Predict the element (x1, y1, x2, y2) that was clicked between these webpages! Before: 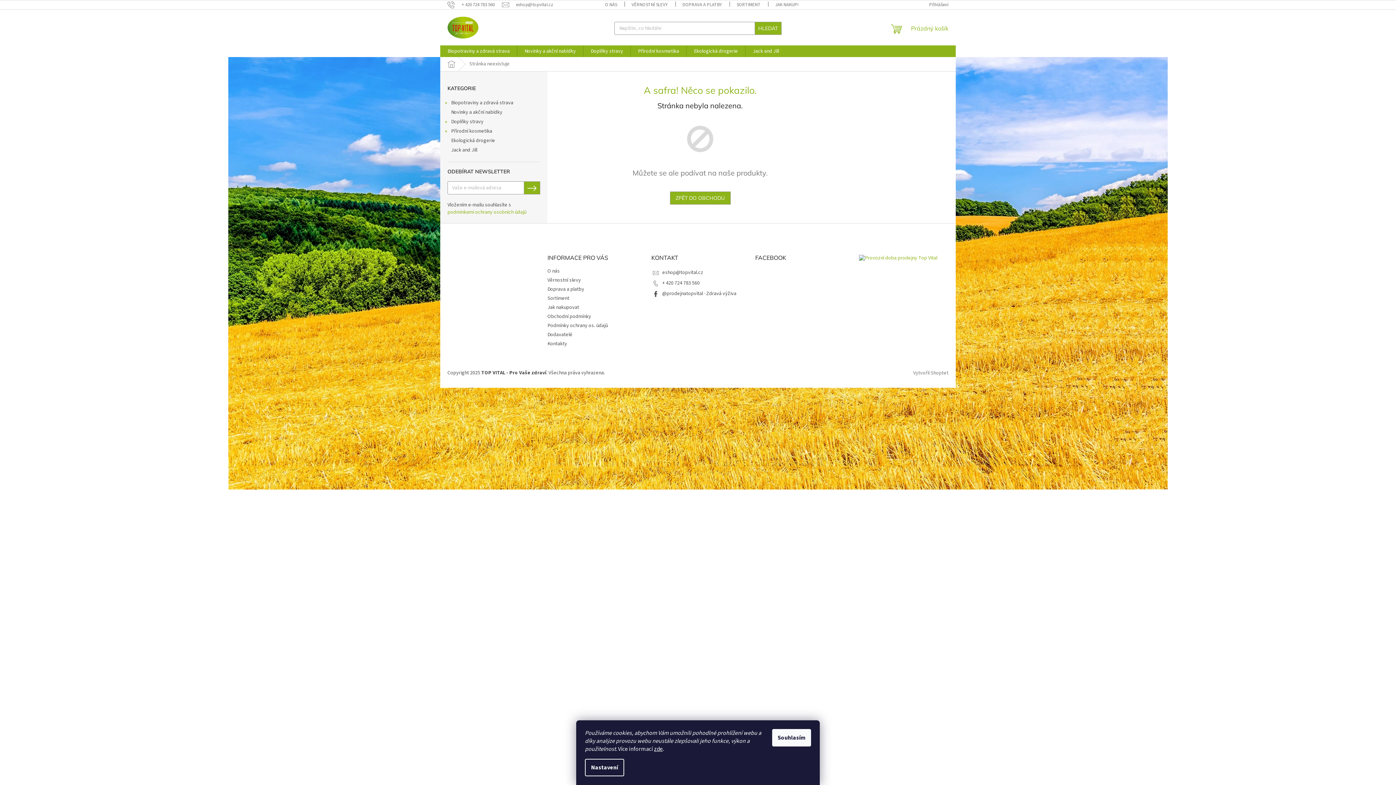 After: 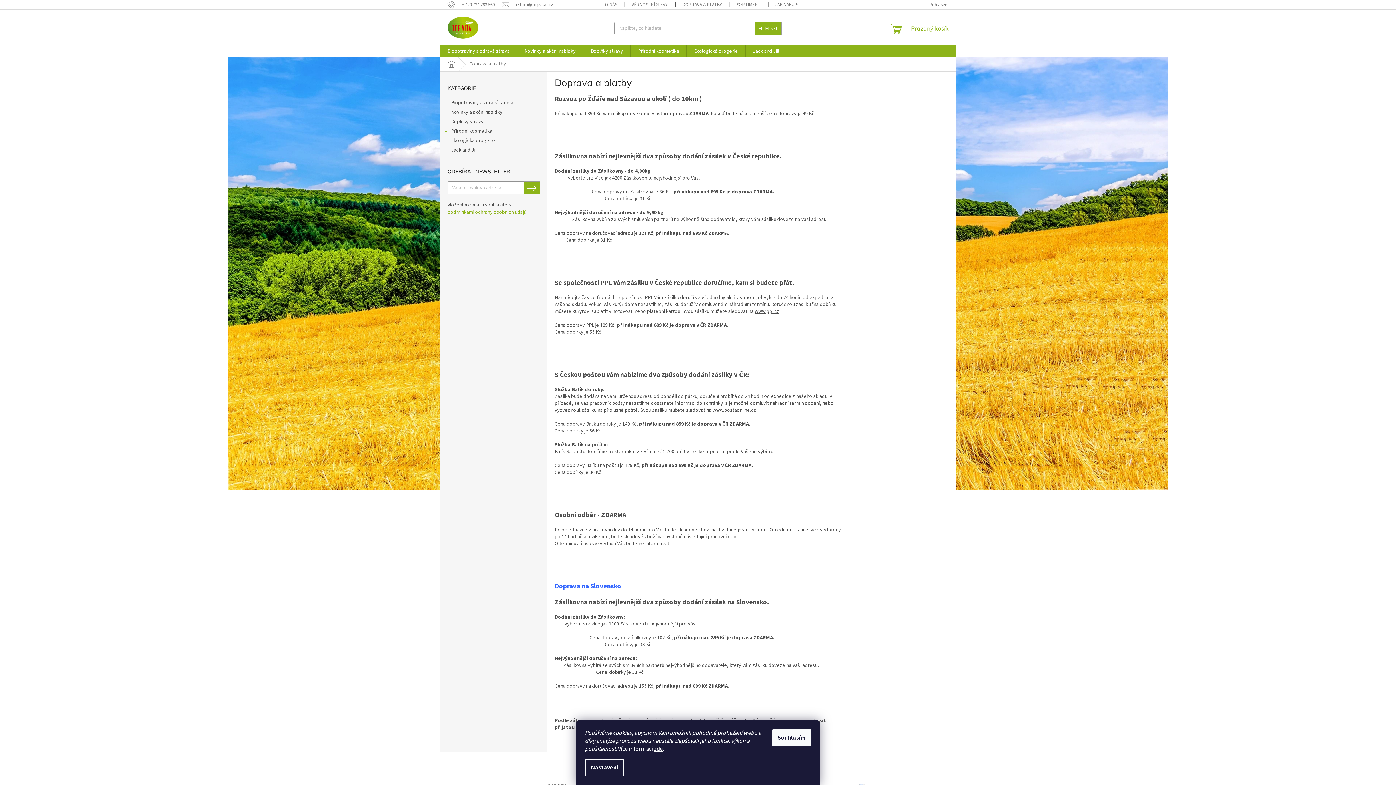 Action: bbox: (547, 285, 584, 293) label: Doprava a platby